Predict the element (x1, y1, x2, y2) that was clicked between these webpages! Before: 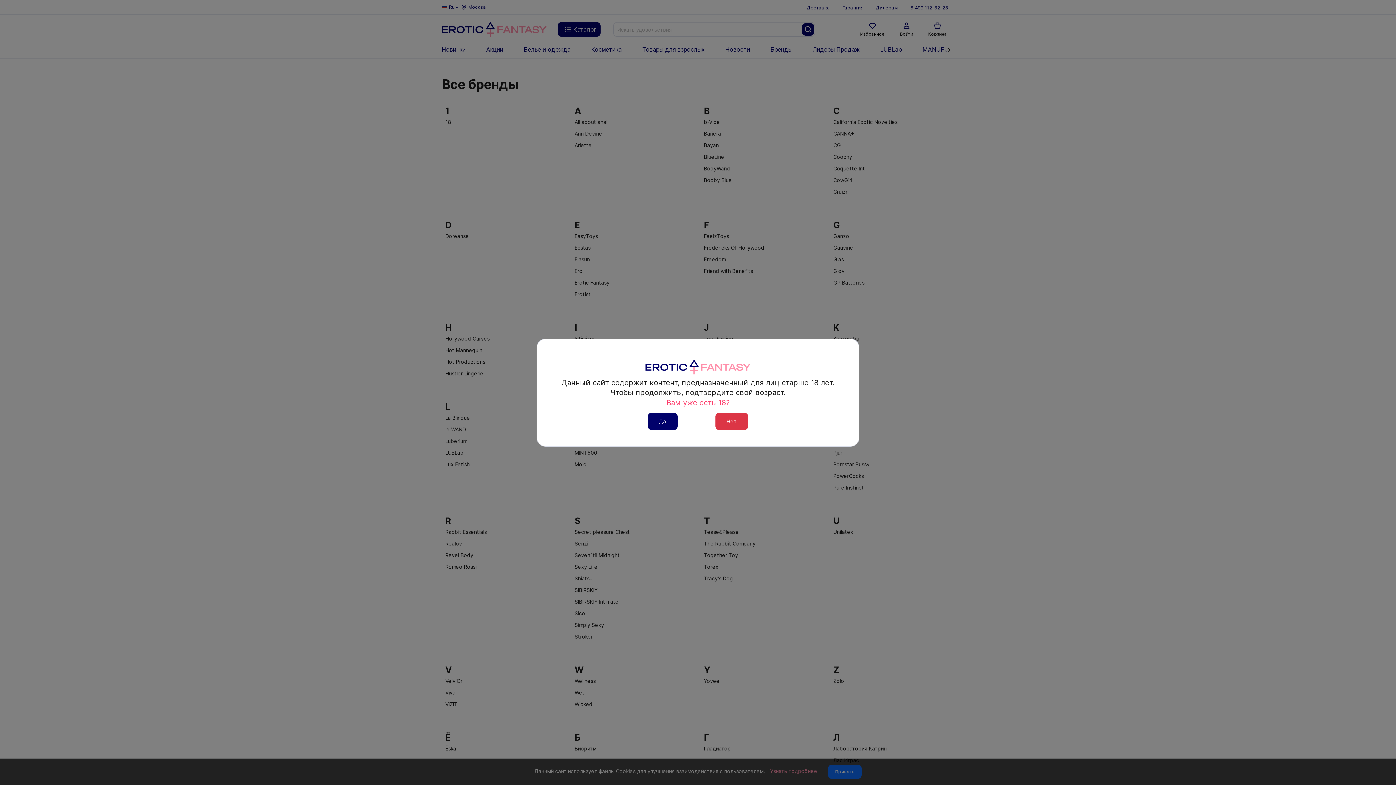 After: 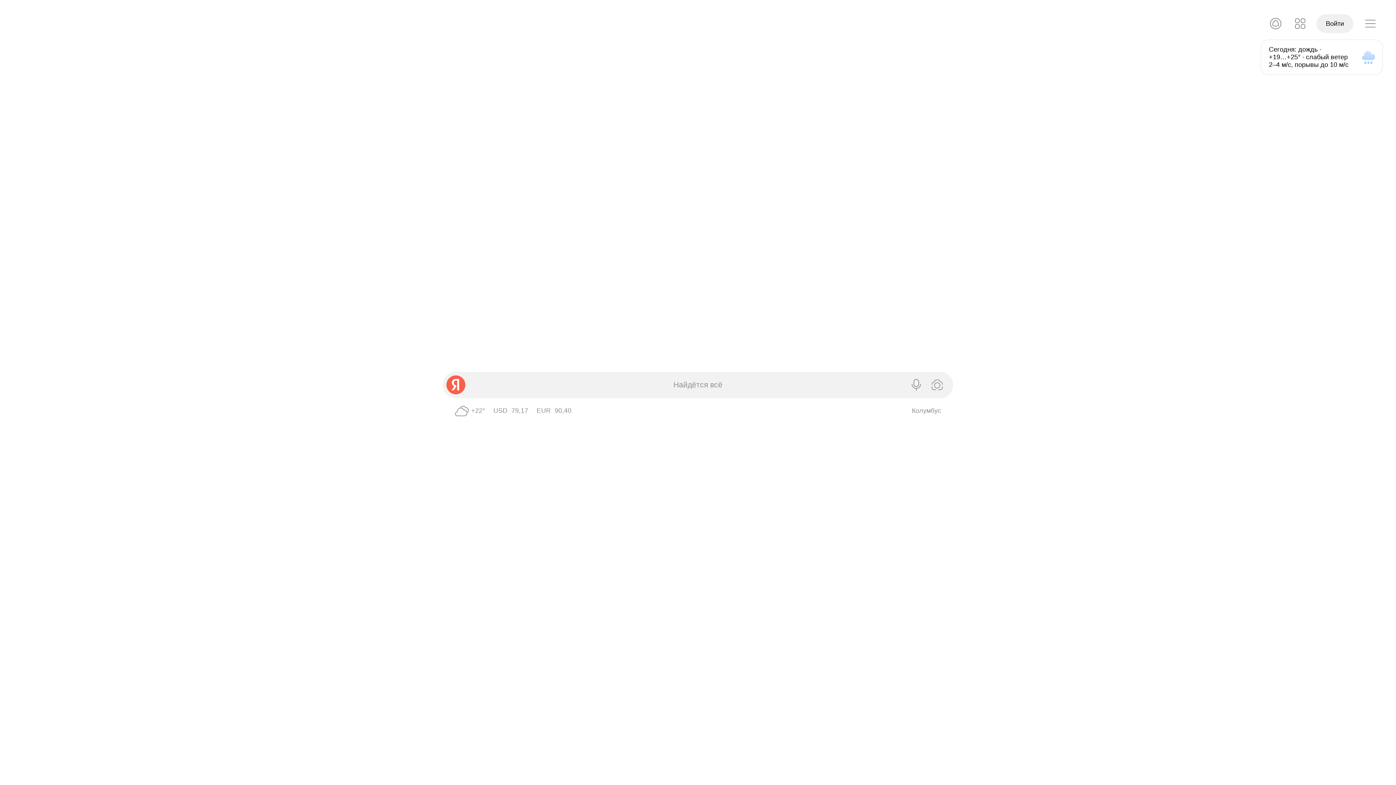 Action: label: Нет bbox: (715, 412, 748, 430)